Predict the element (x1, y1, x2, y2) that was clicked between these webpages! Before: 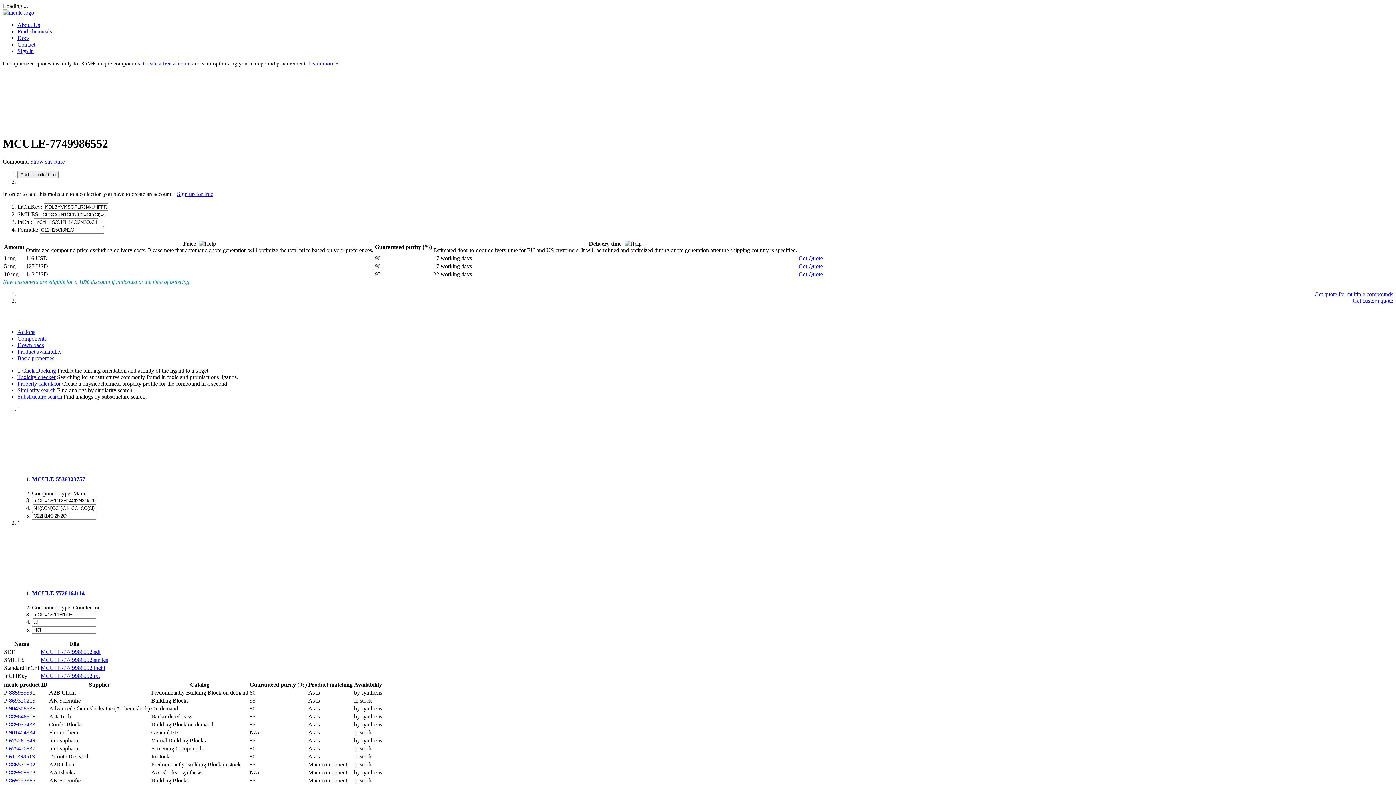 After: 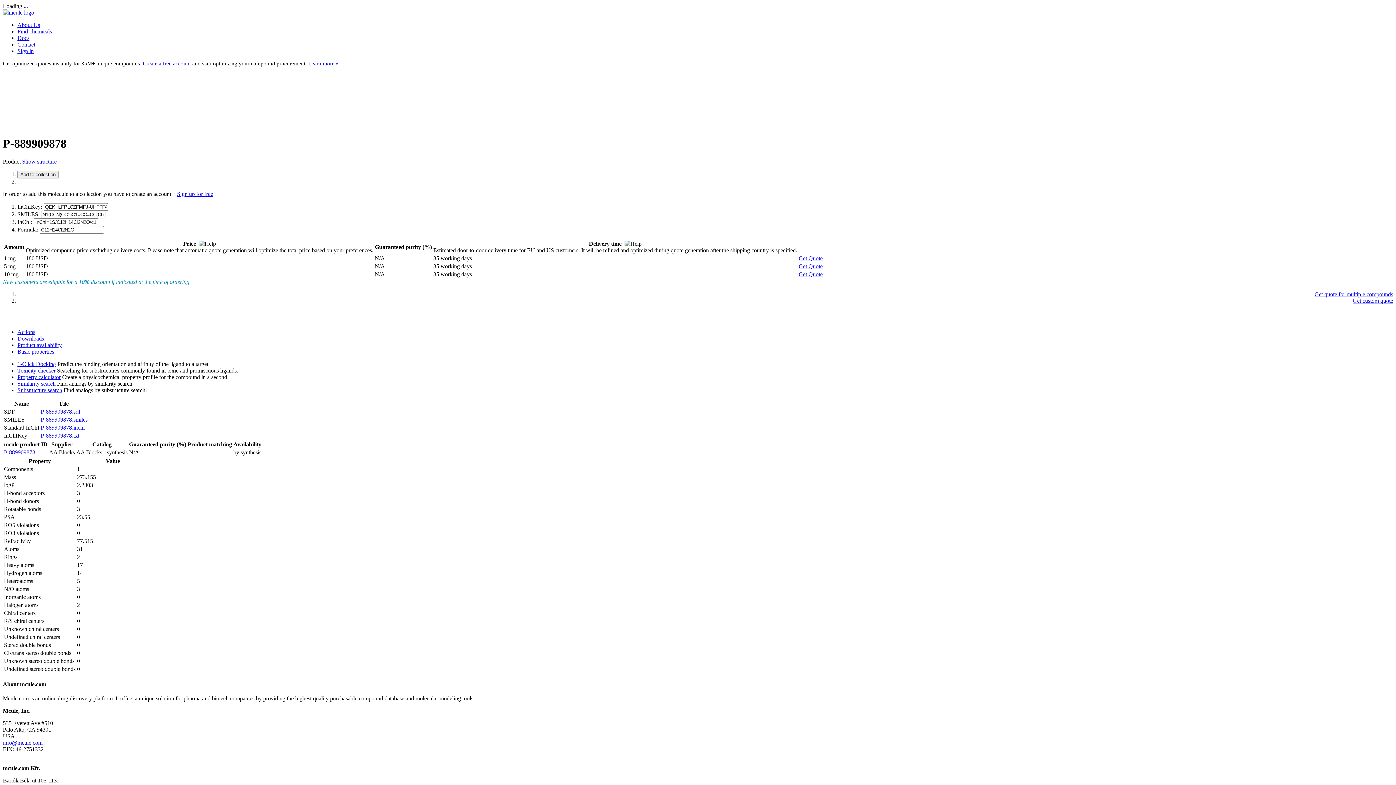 Action: label: P-889909878 bbox: (4, 769, 35, 775)